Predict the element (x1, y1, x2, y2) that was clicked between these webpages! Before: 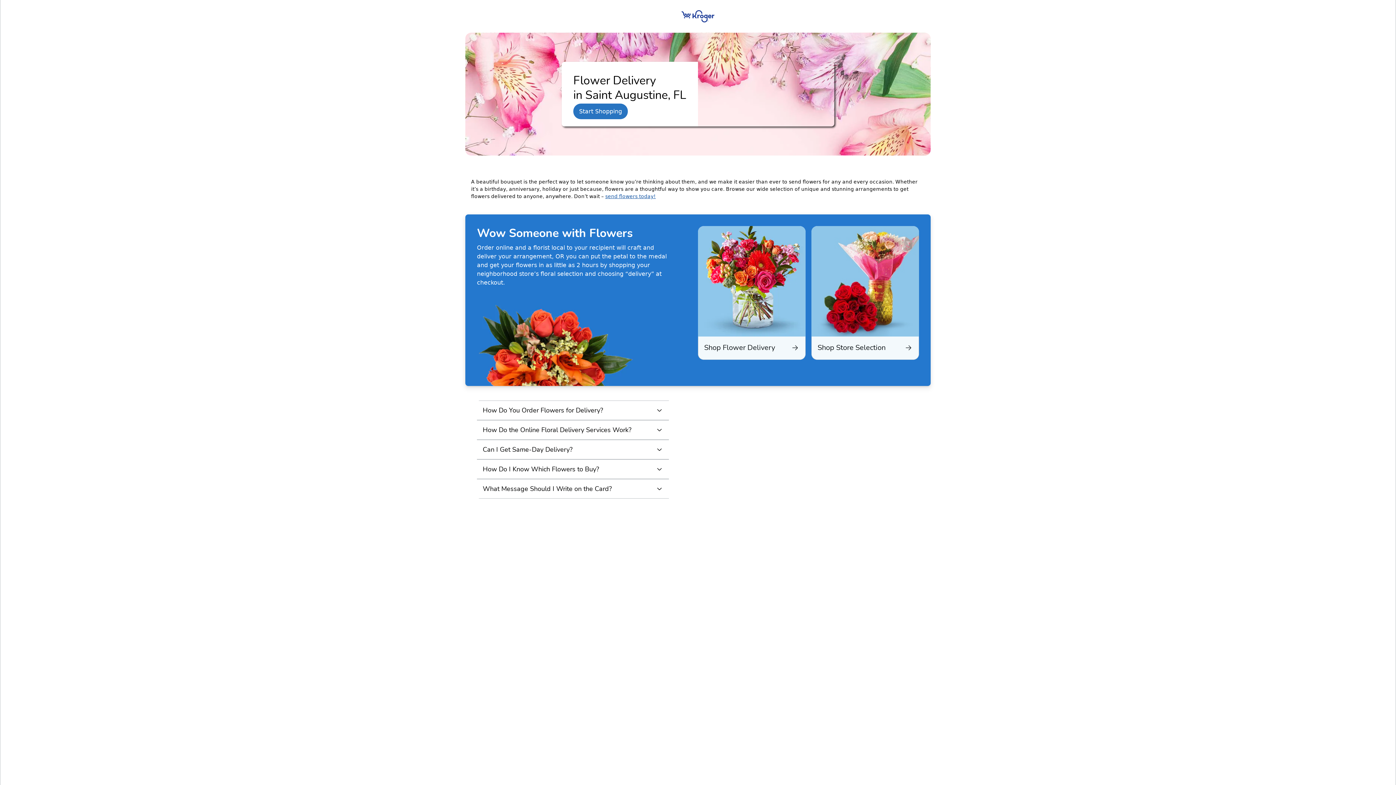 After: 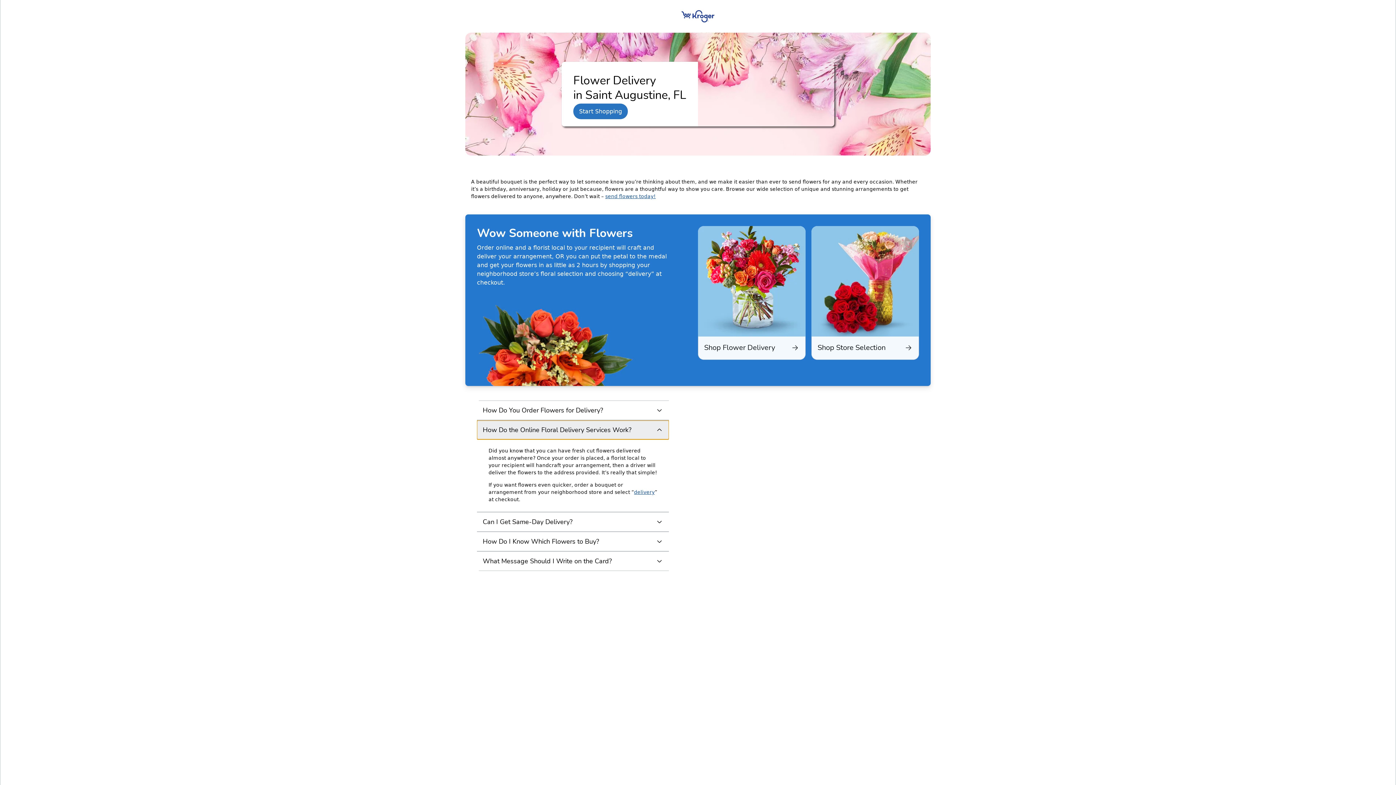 Action: label: How Do the Online Floral Delivery Services Work? bbox: (477, 420, 669, 439)